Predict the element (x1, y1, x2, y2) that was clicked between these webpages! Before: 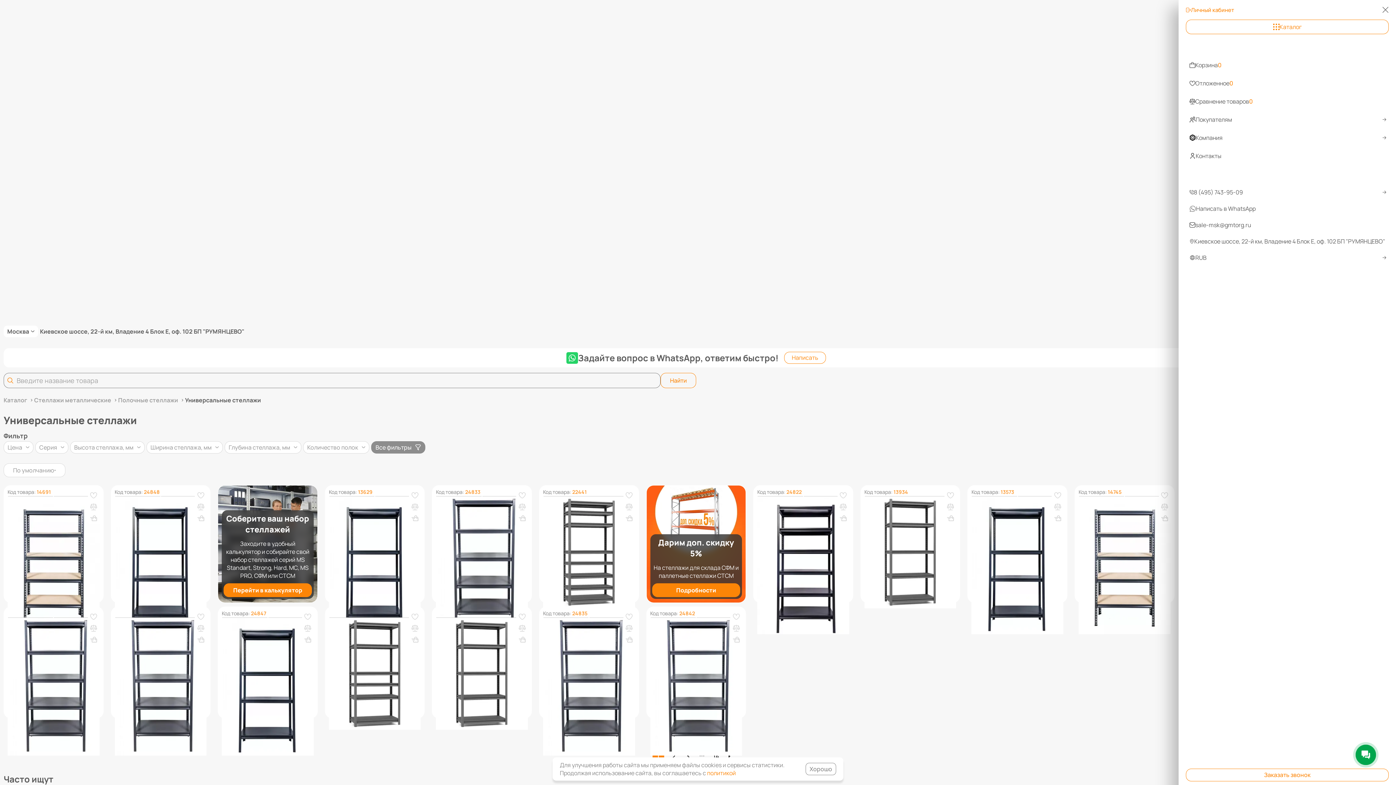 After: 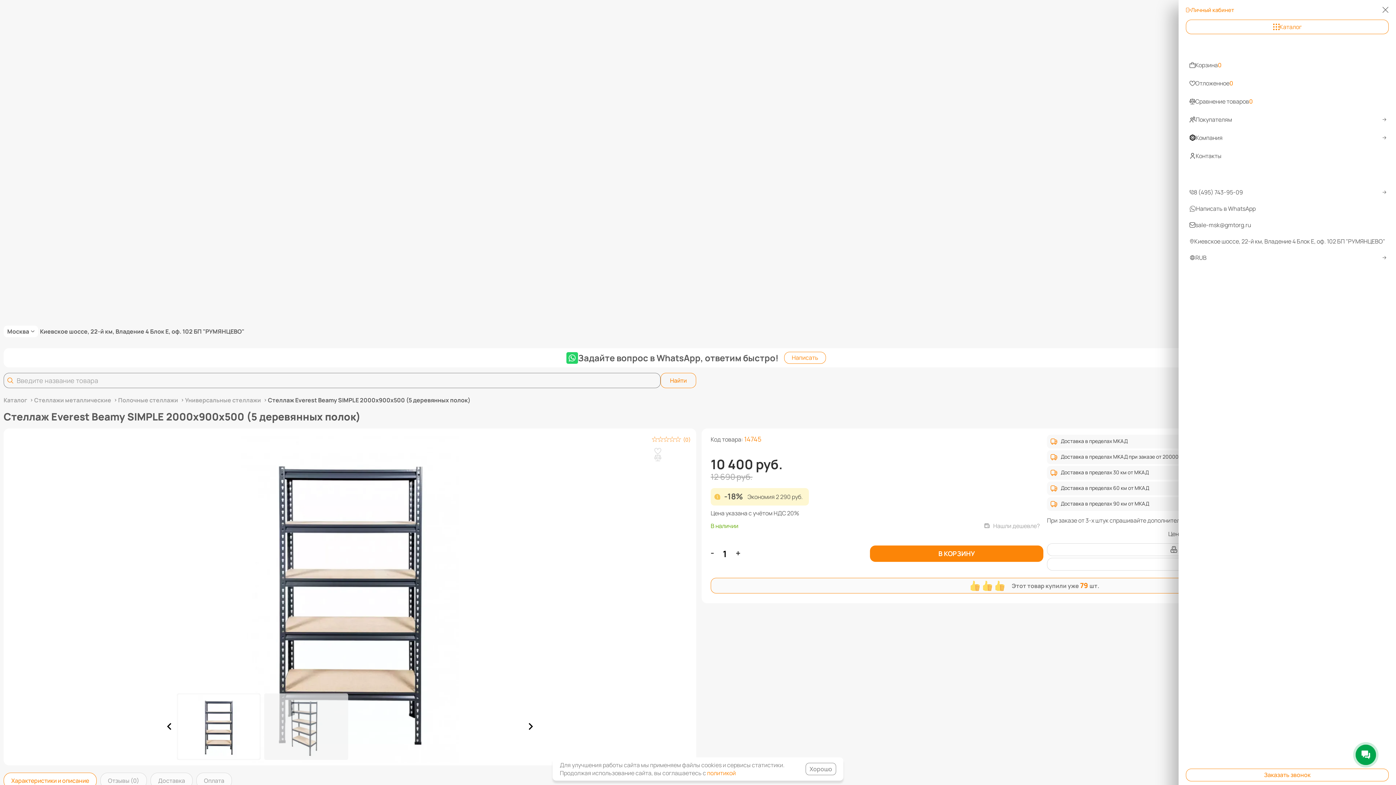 Action: label: Стеллаж Everest Beamy SIMPLE 2000х900х500 (5 деревянных полок) bbox: (1080, 501, 1168, 518)